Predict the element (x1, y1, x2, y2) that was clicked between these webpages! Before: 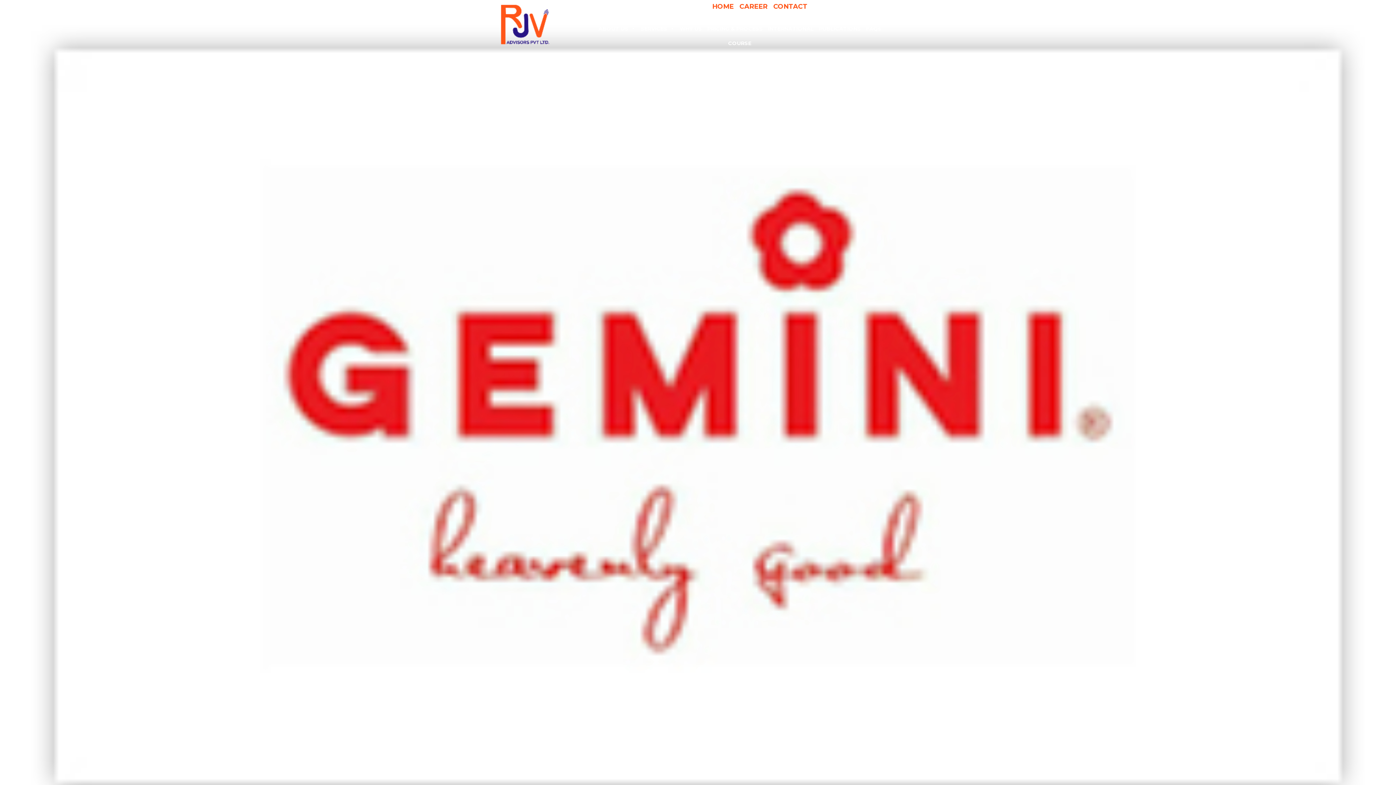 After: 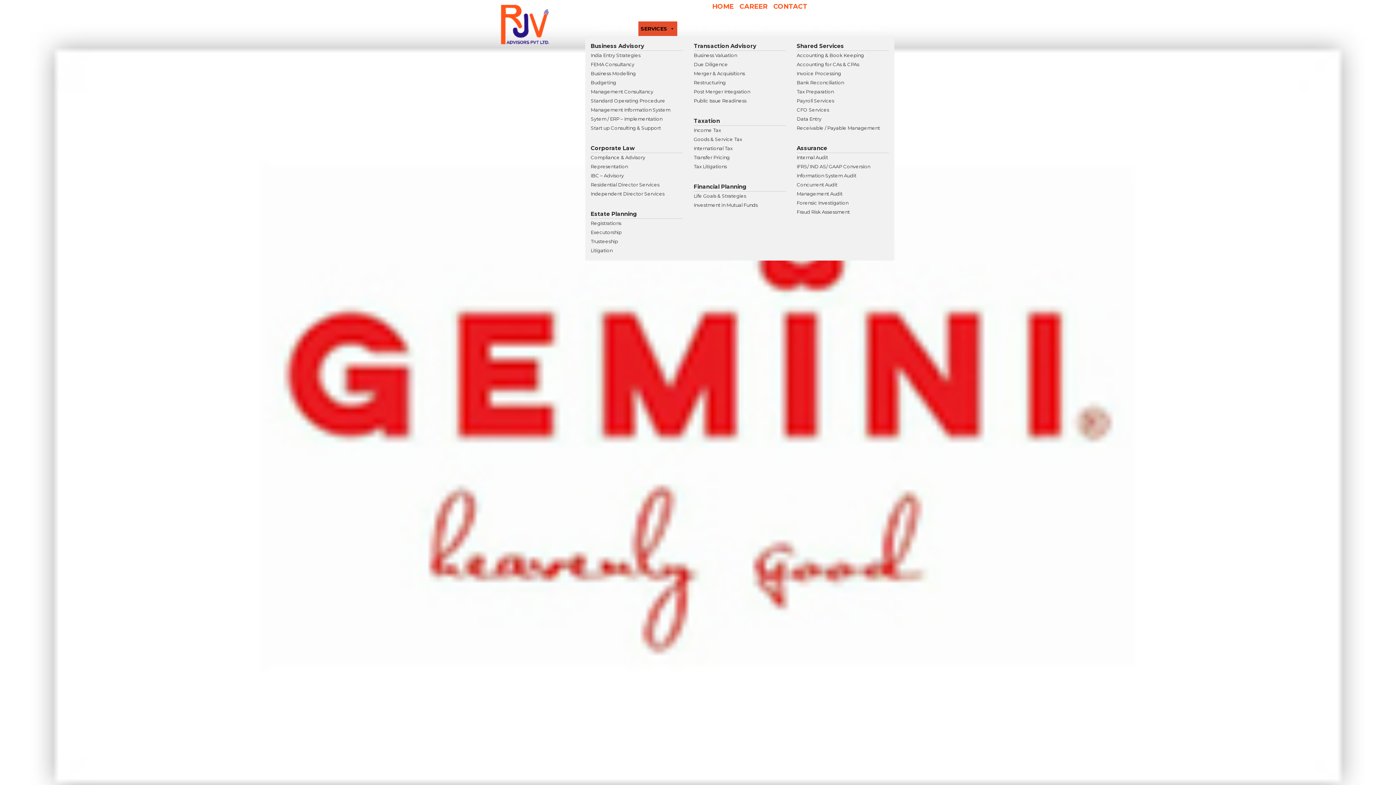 Action: bbox: (638, 21, 677, 36) label: SERVICES